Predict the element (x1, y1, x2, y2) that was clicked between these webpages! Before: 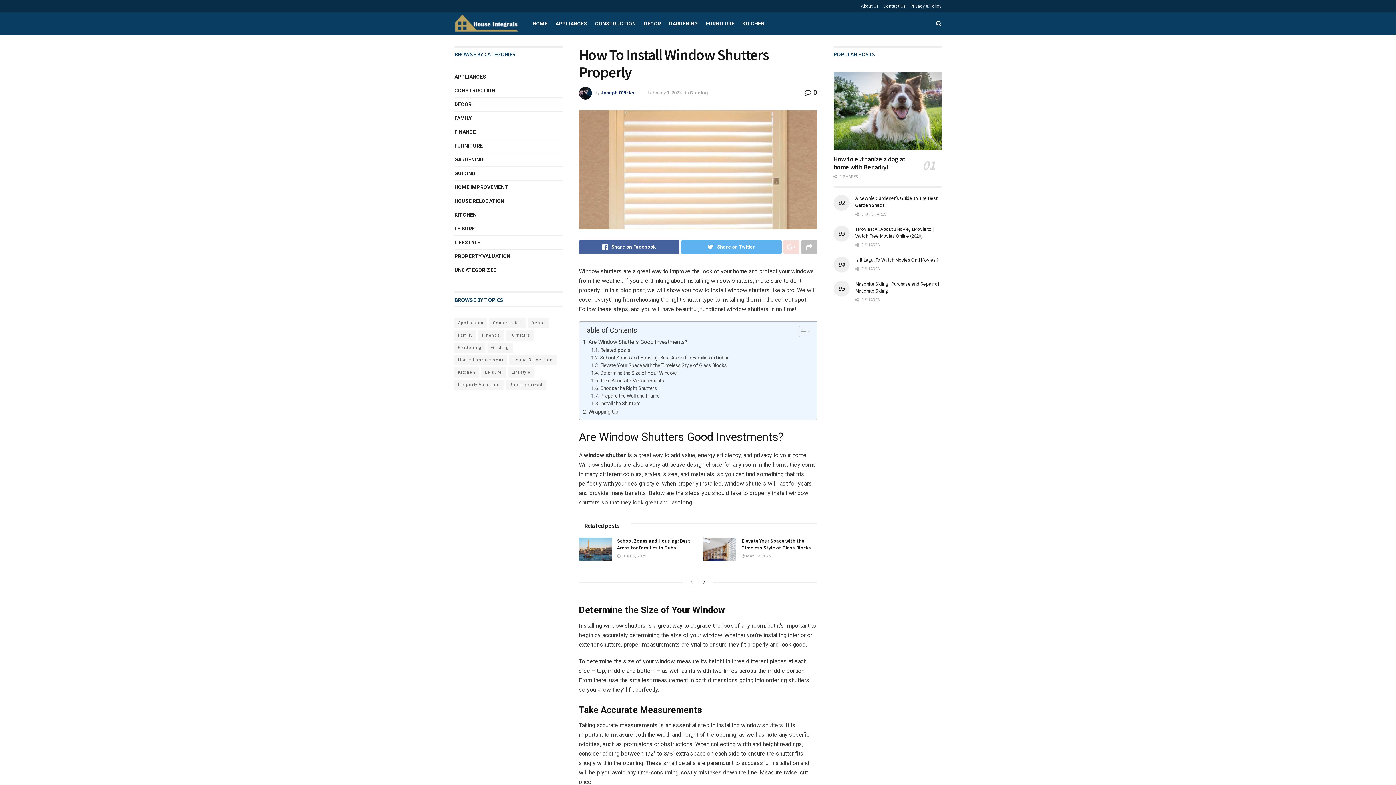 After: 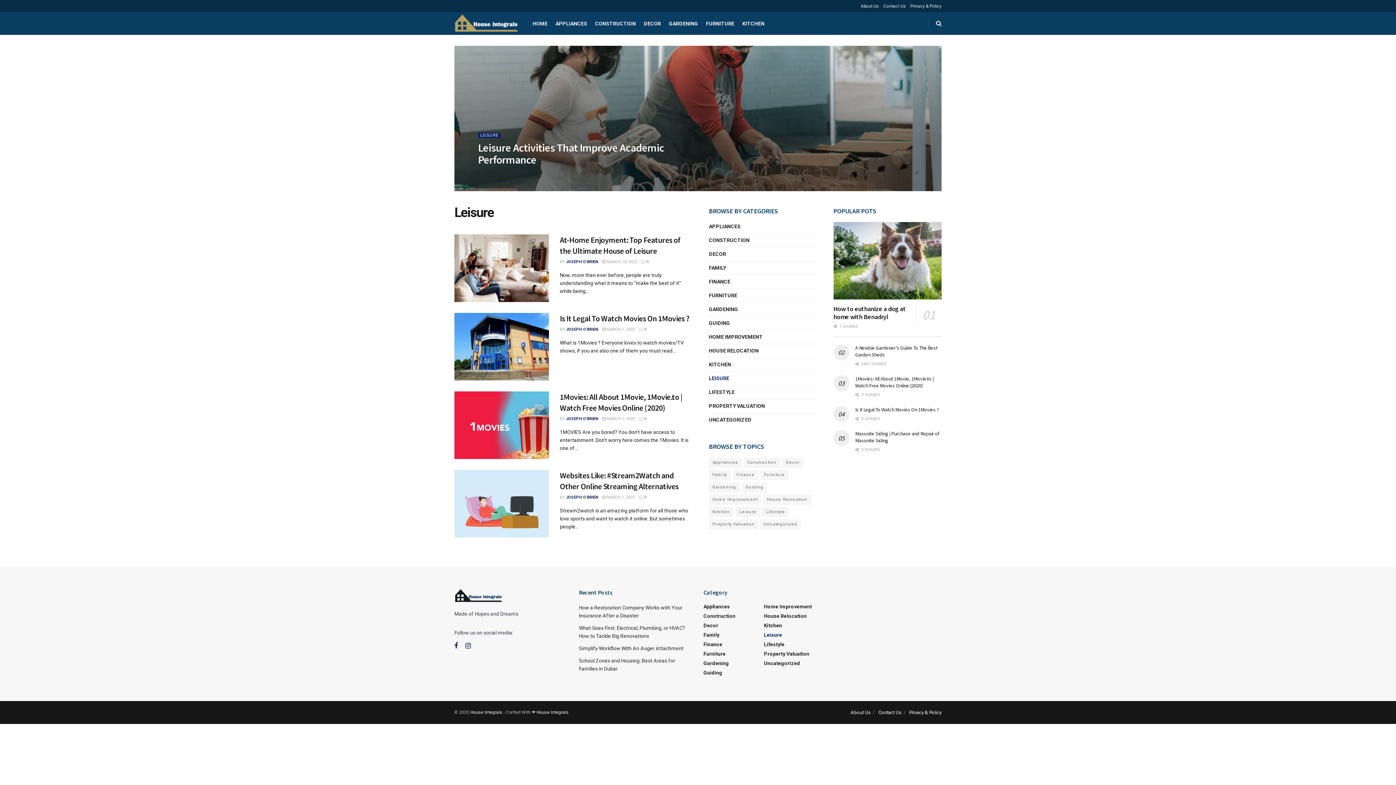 Action: bbox: (454, 224, 474, 233) label: LEISURE